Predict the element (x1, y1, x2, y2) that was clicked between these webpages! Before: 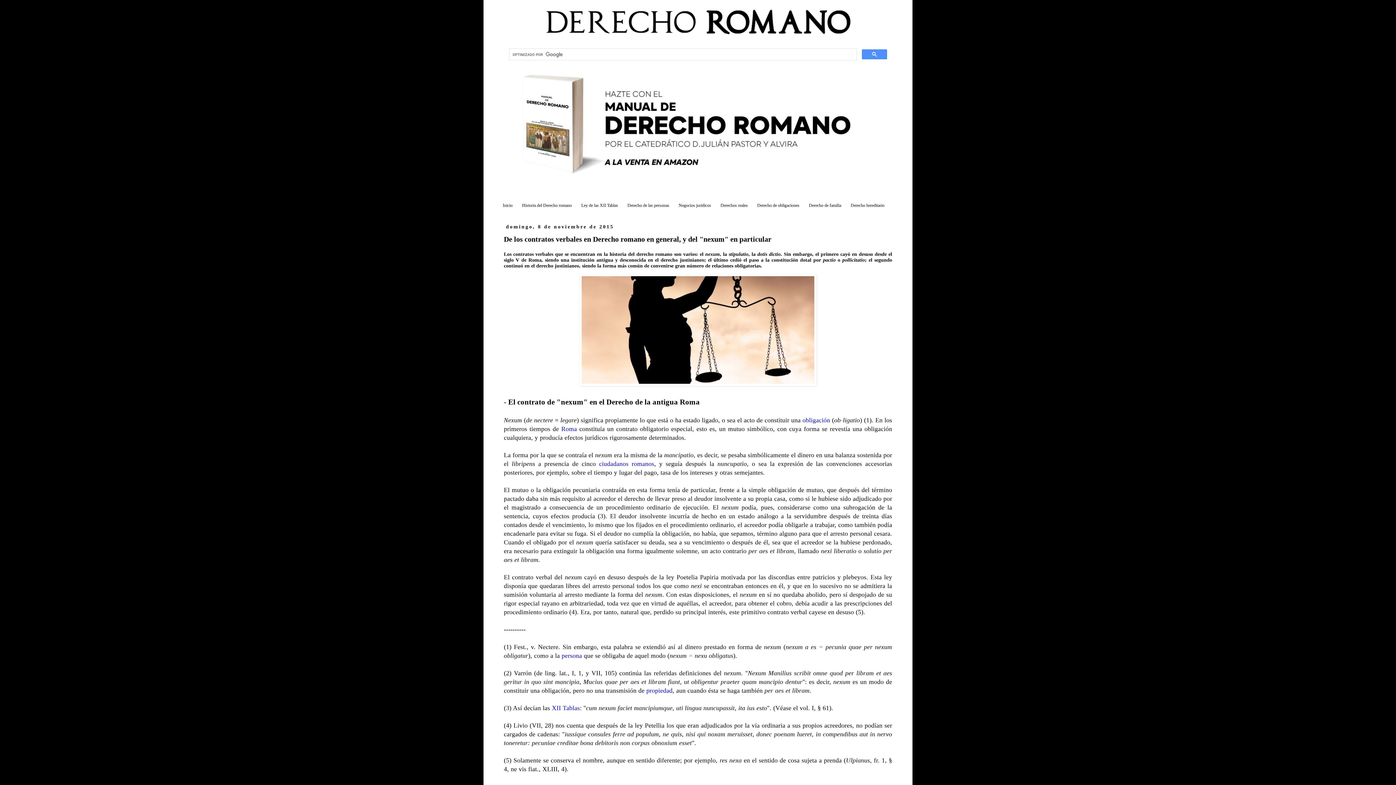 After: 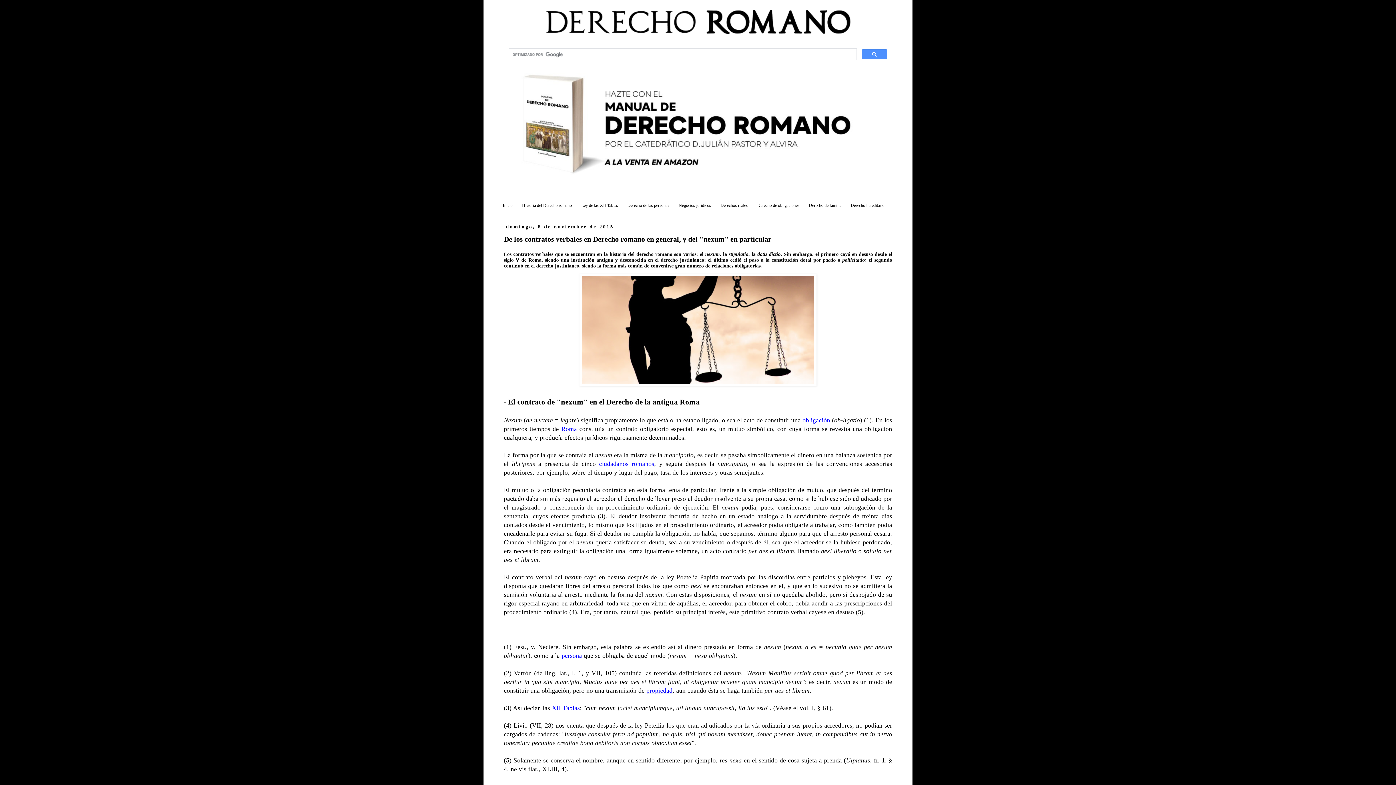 Action: bbox: (646, 687, 672, 694) label: propiedad